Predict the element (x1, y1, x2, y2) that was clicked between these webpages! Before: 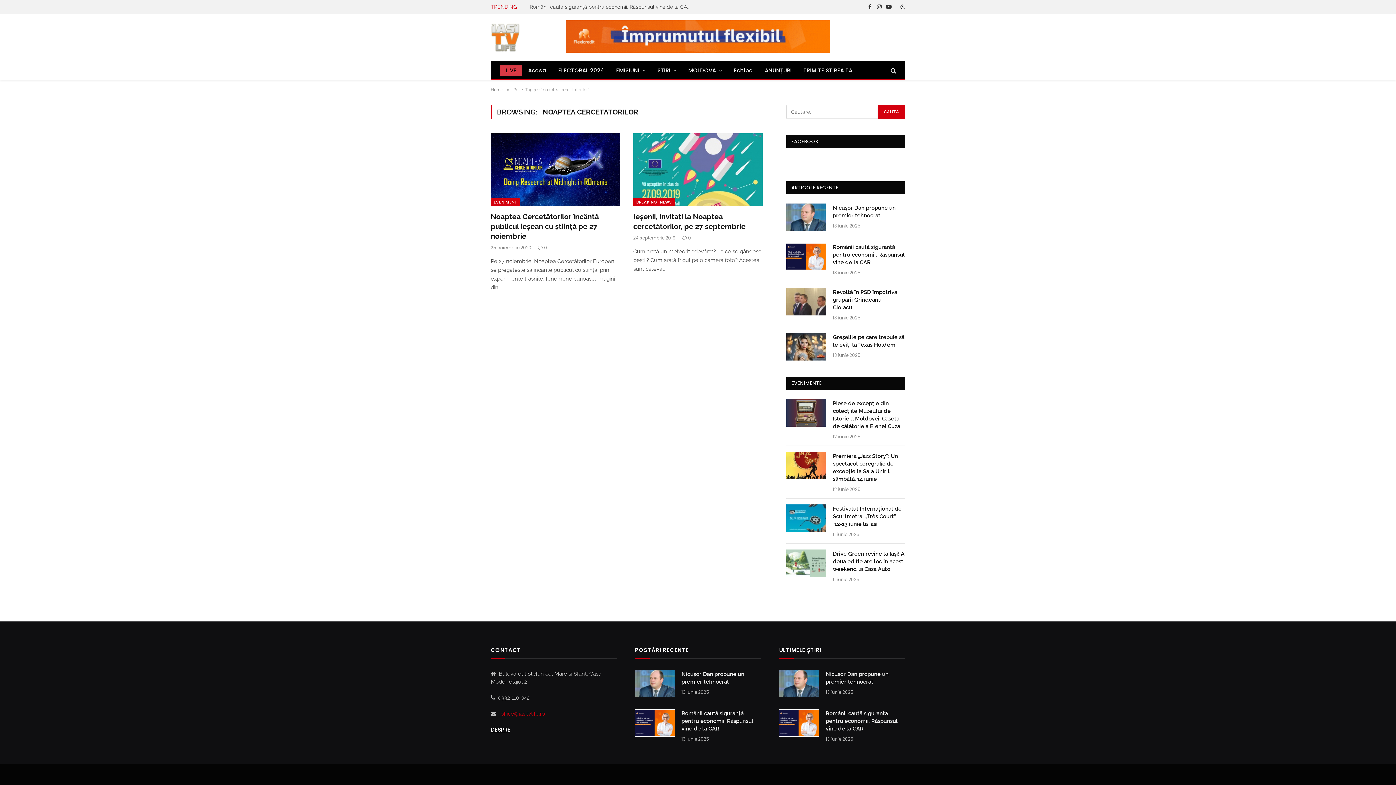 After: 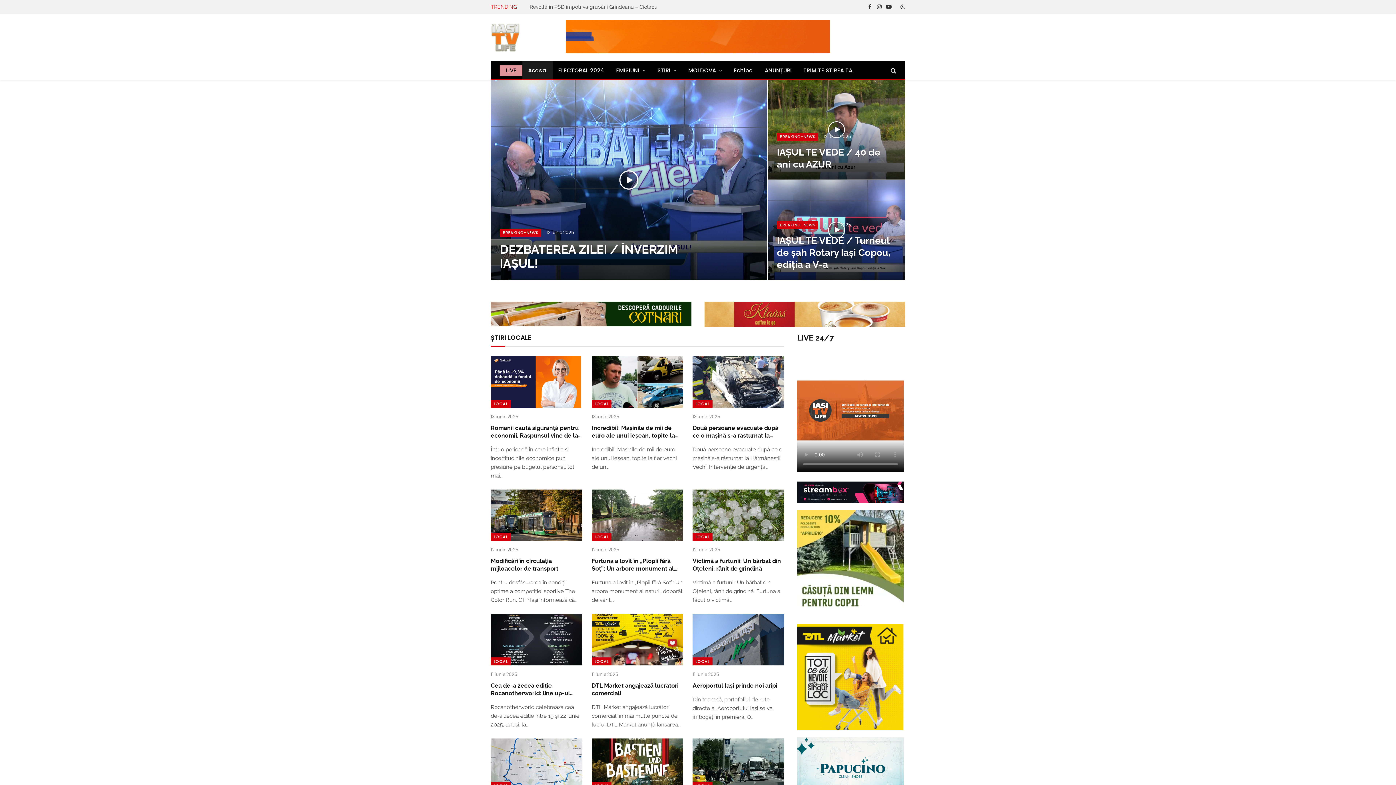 Action: bbox: (490, 19, 520, 55)